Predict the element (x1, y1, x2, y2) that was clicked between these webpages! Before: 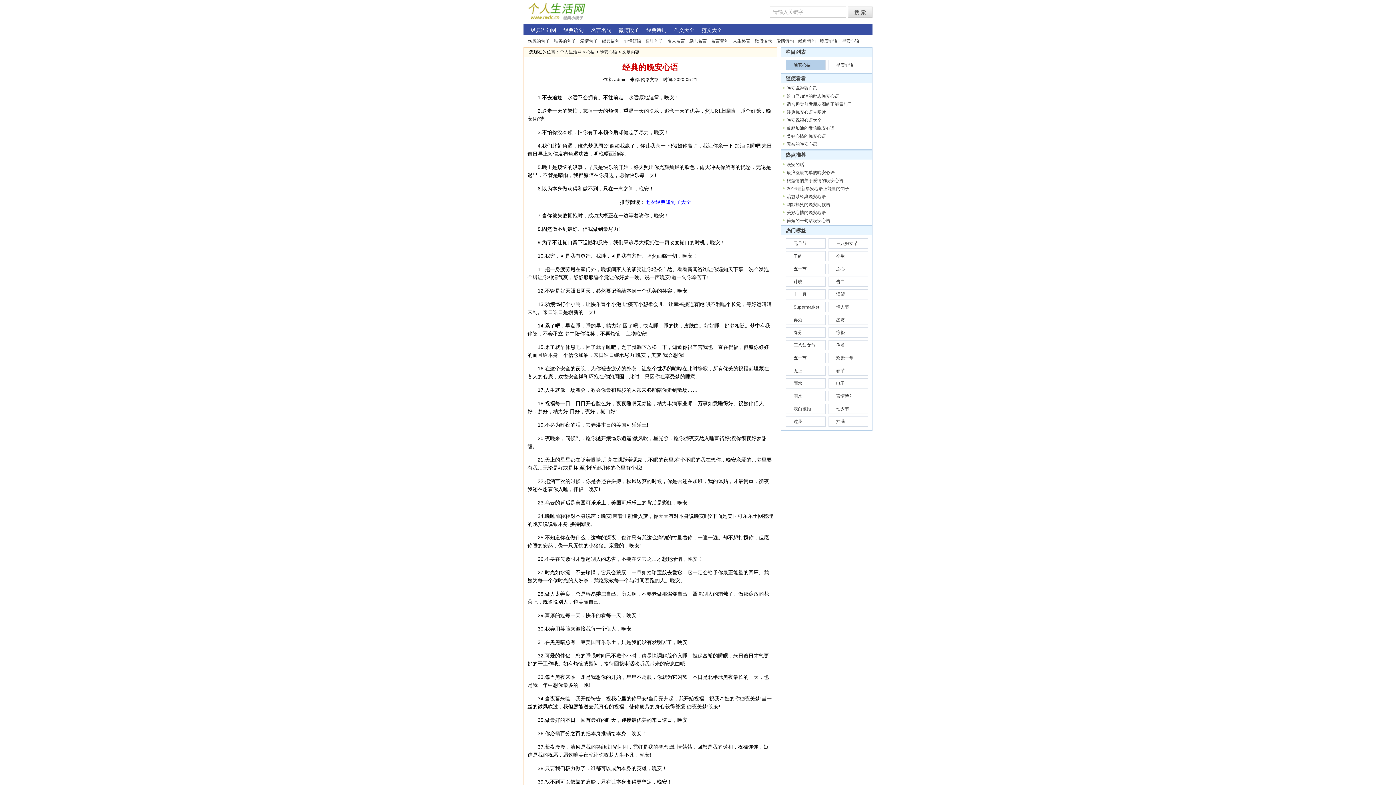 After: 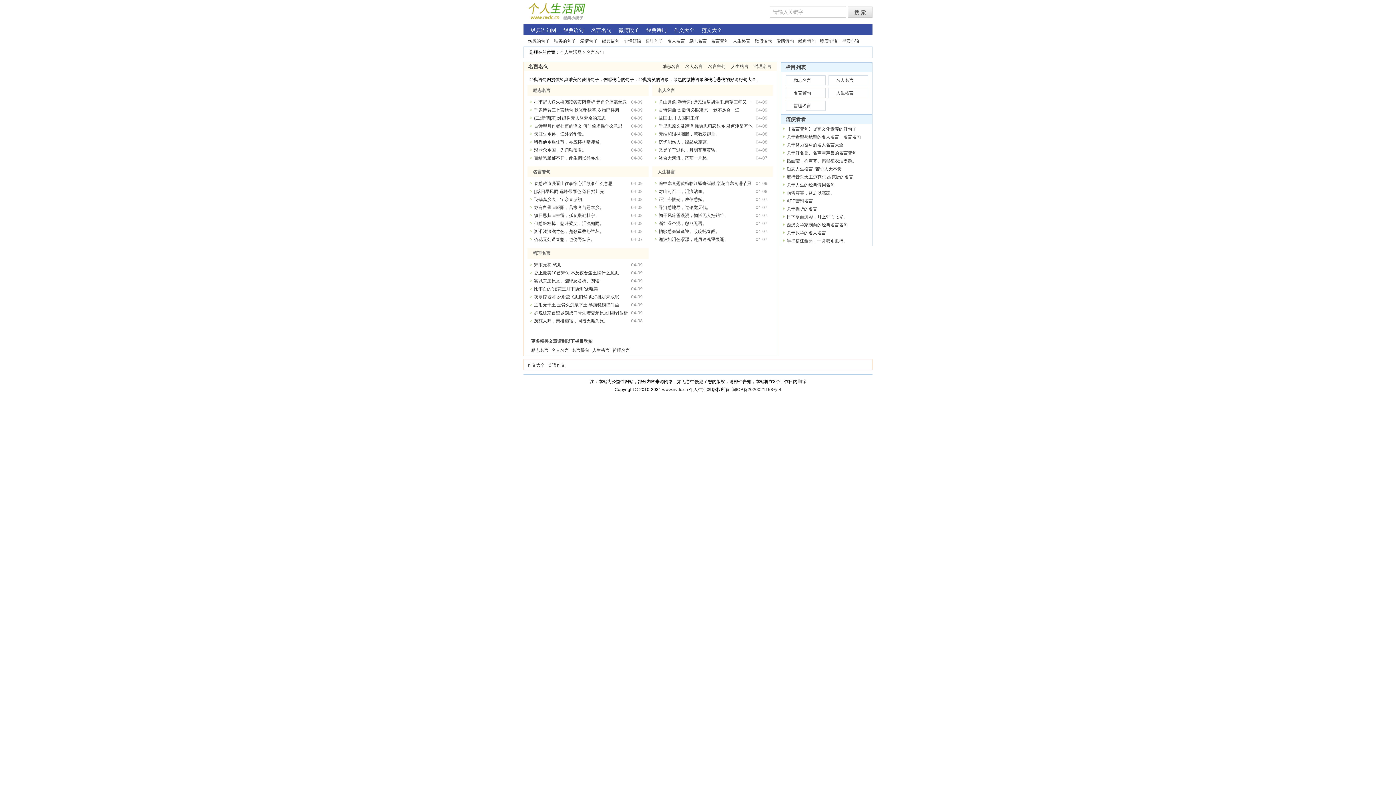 Action: label: 名言名句 bbox: (591, 27, 611, 33)